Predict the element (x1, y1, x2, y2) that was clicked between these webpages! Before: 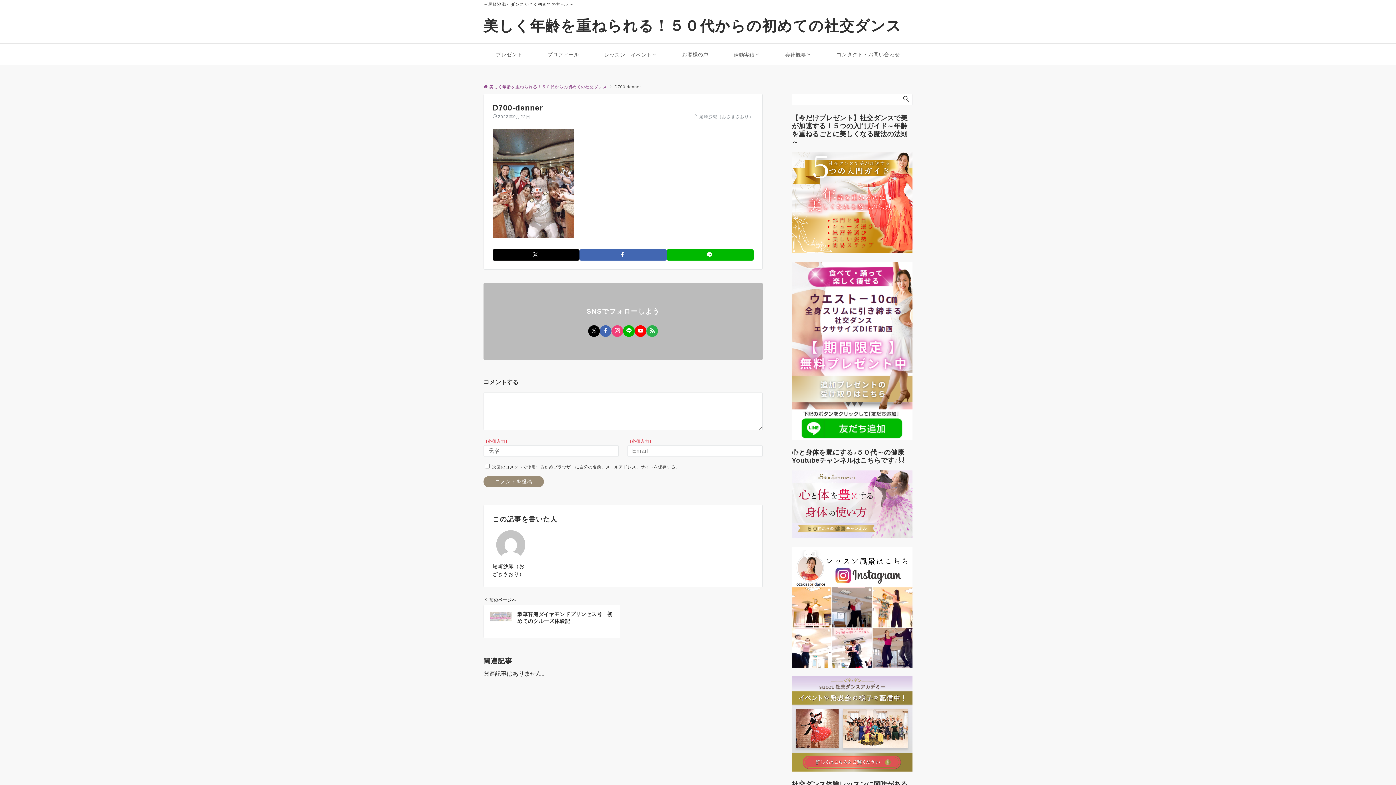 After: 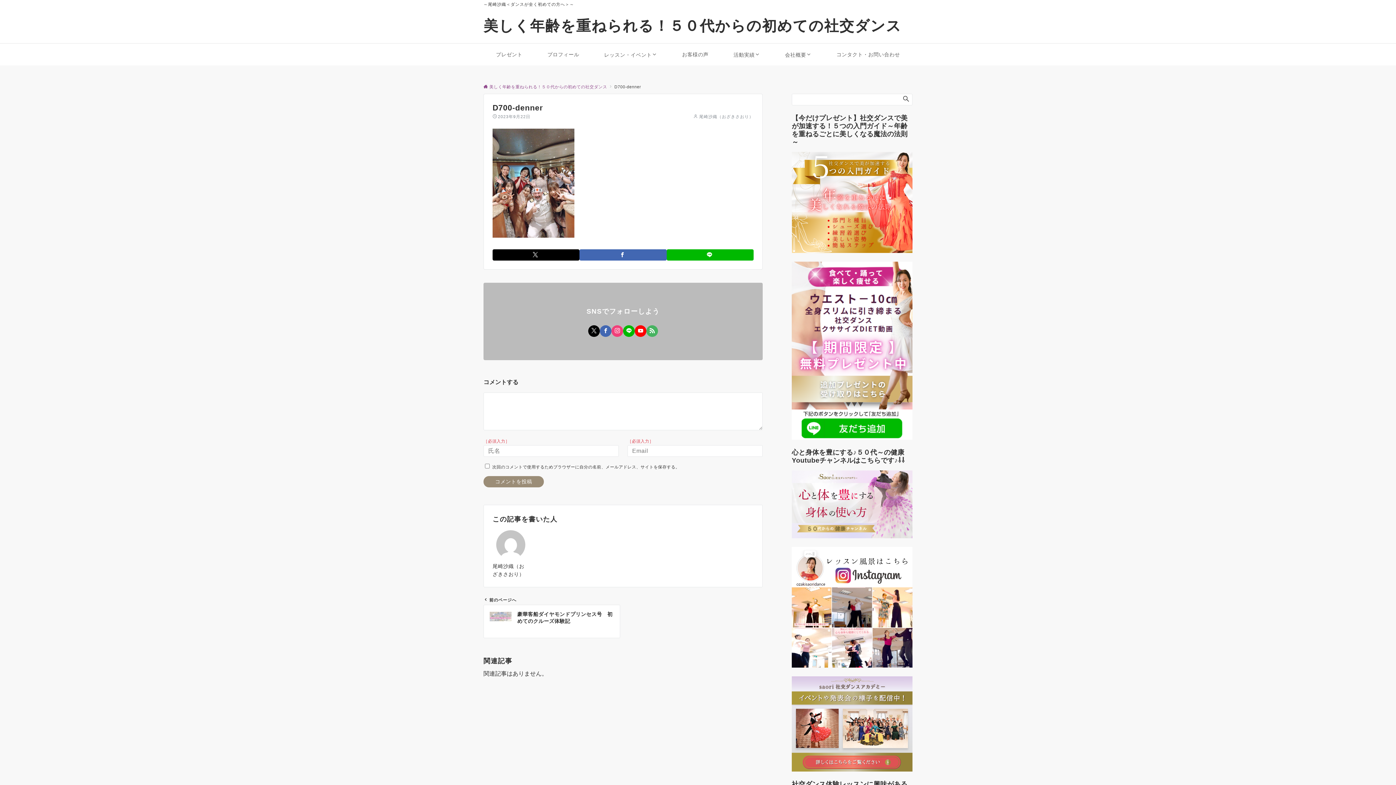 Action: bbox: (646, 325, 658, 337) label: RSSでフォローする